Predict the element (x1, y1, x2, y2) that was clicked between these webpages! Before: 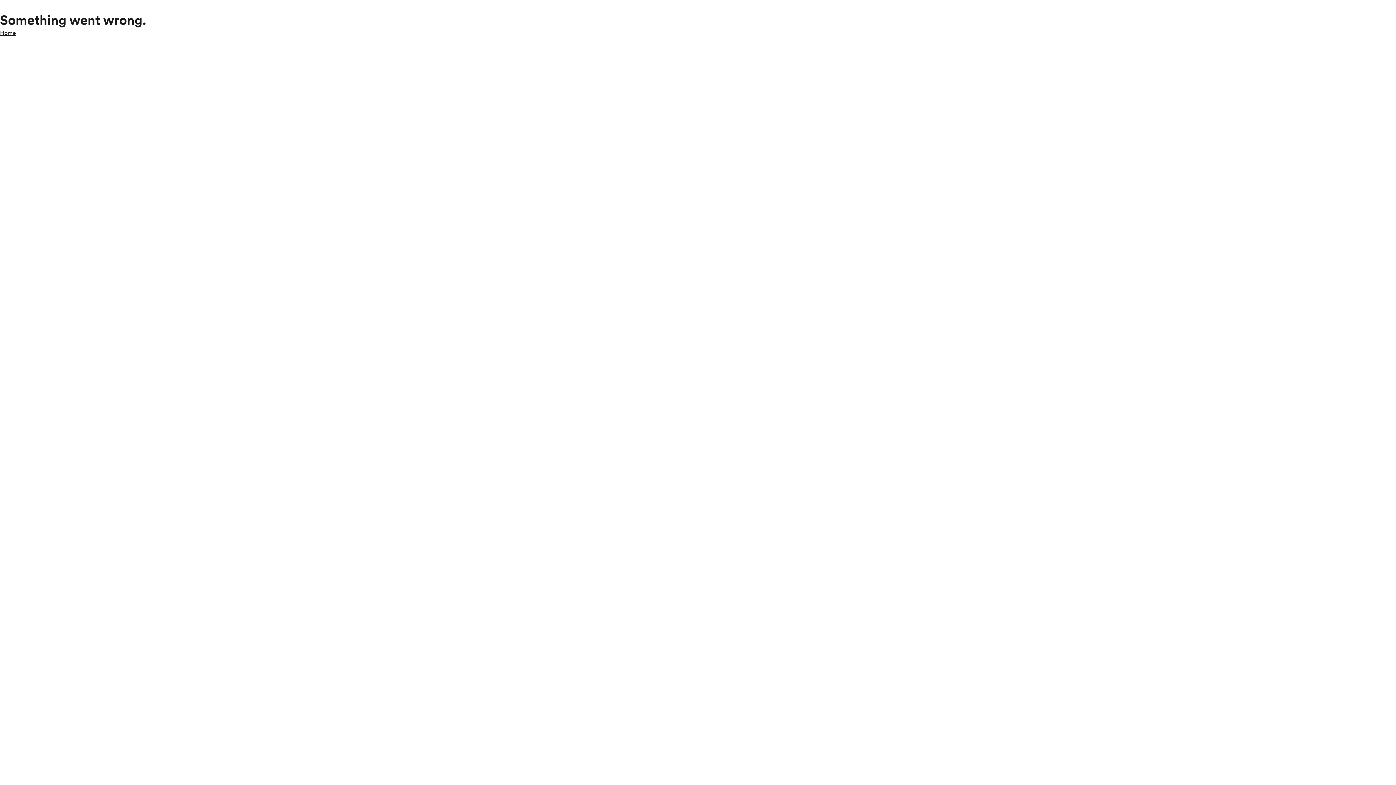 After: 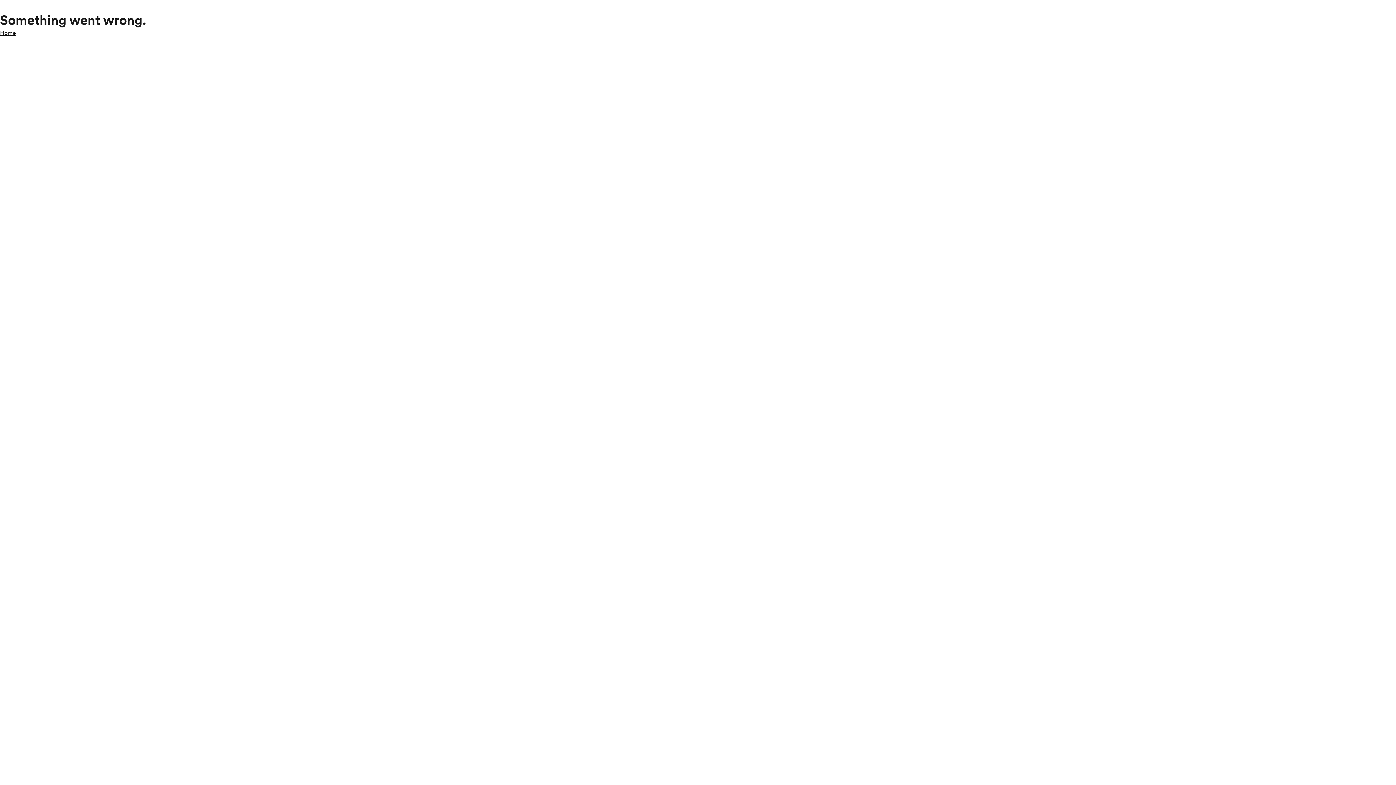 Action: label: Home bbox: (0, 28, 16, 37)